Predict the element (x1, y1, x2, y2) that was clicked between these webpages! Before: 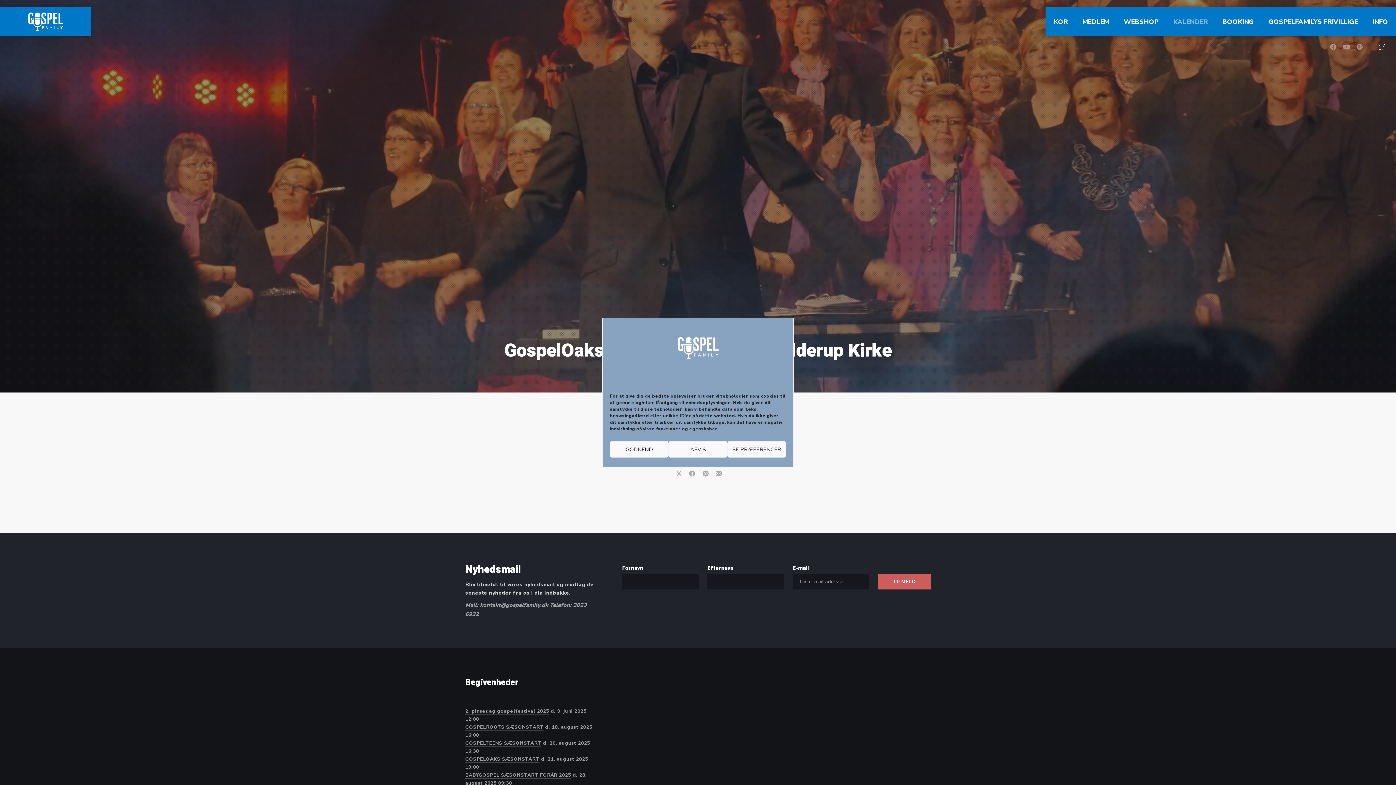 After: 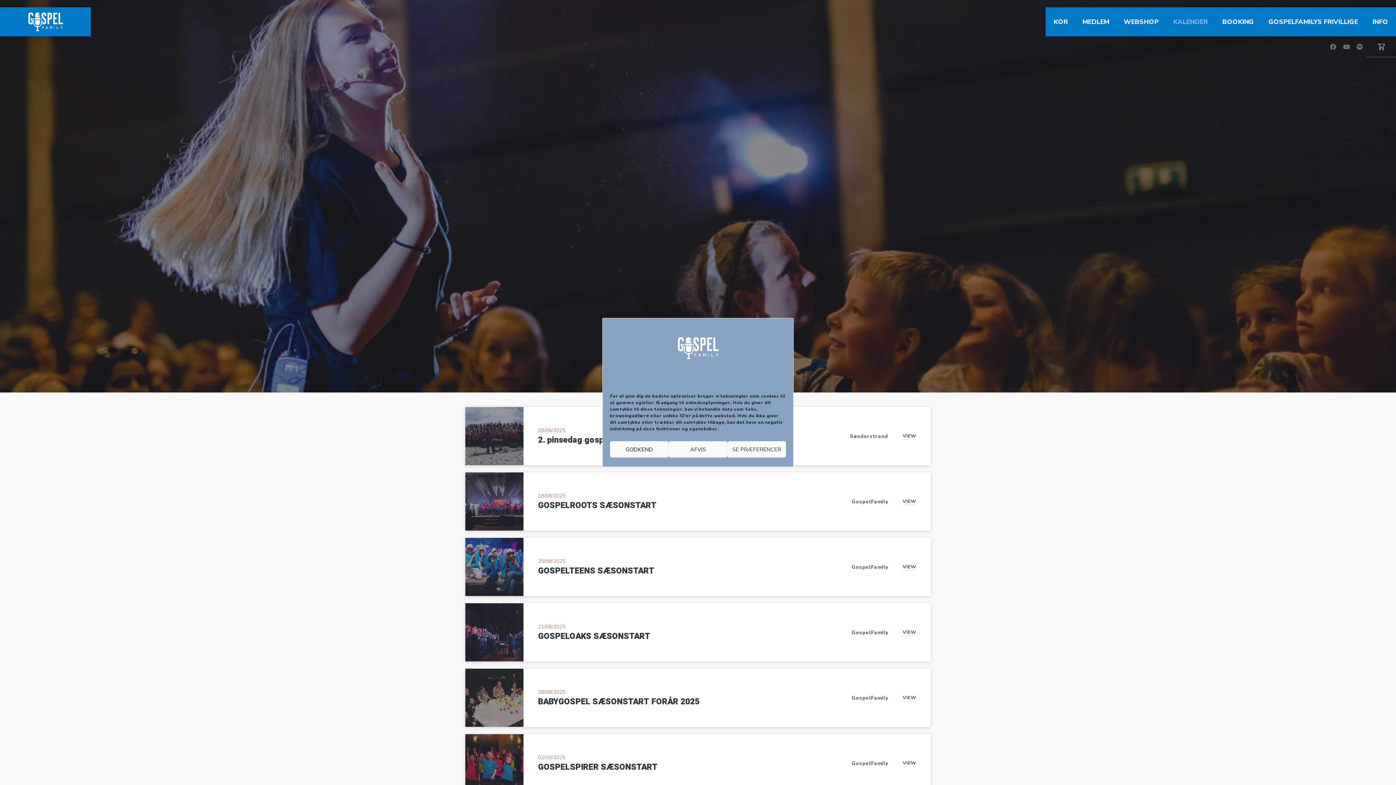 Action: bbox: (1166, 7, 1215, 36) label: KALENDER